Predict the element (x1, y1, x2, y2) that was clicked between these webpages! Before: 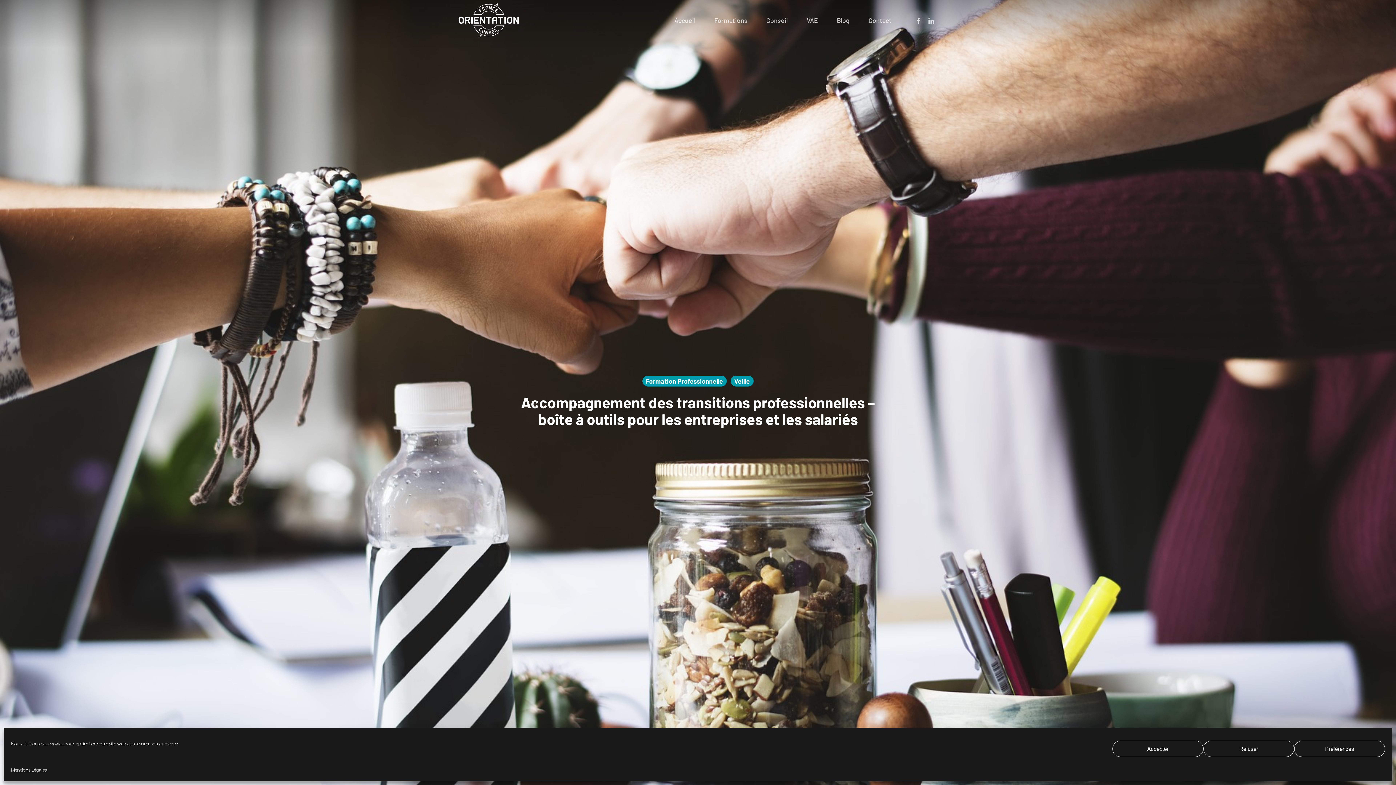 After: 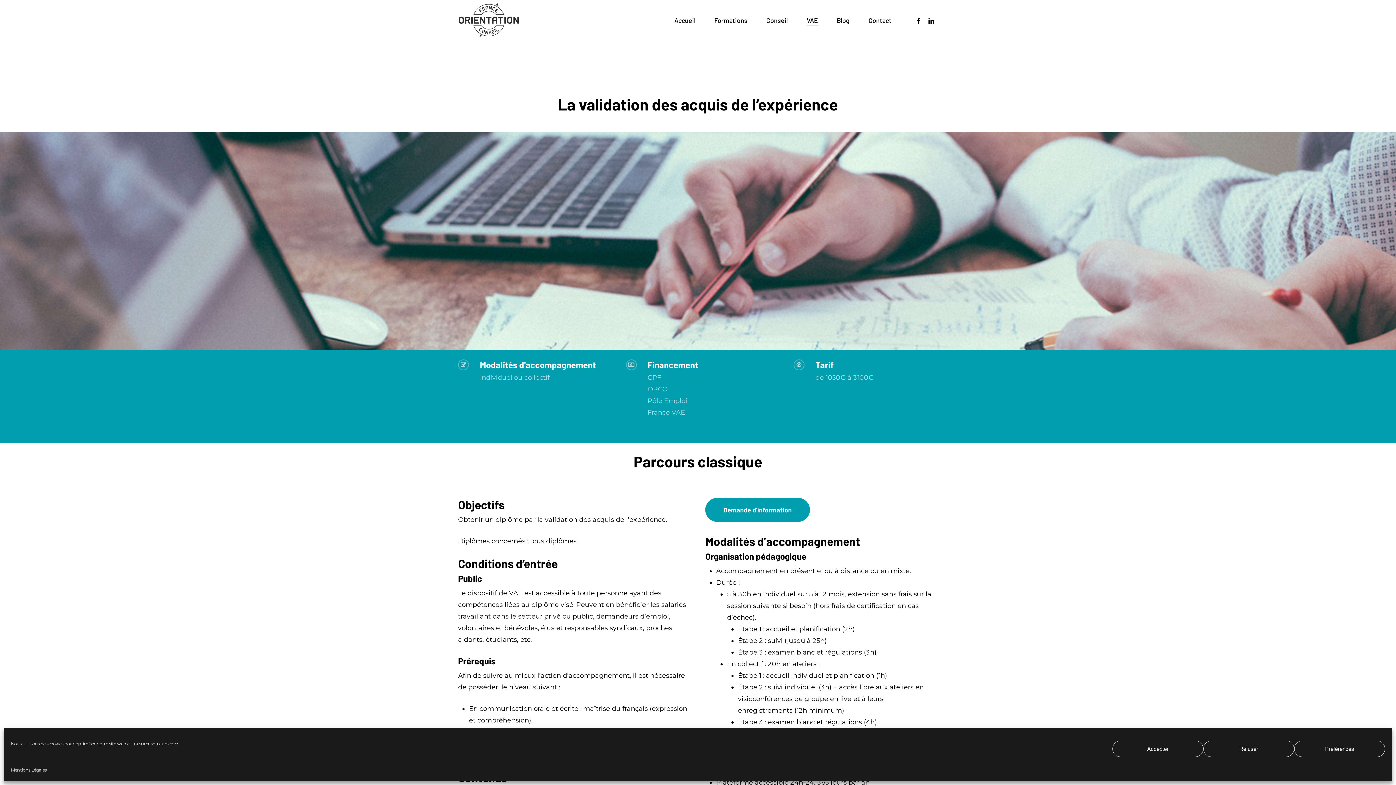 Action: label: VAE bbox: (806, 17, 818, 23)